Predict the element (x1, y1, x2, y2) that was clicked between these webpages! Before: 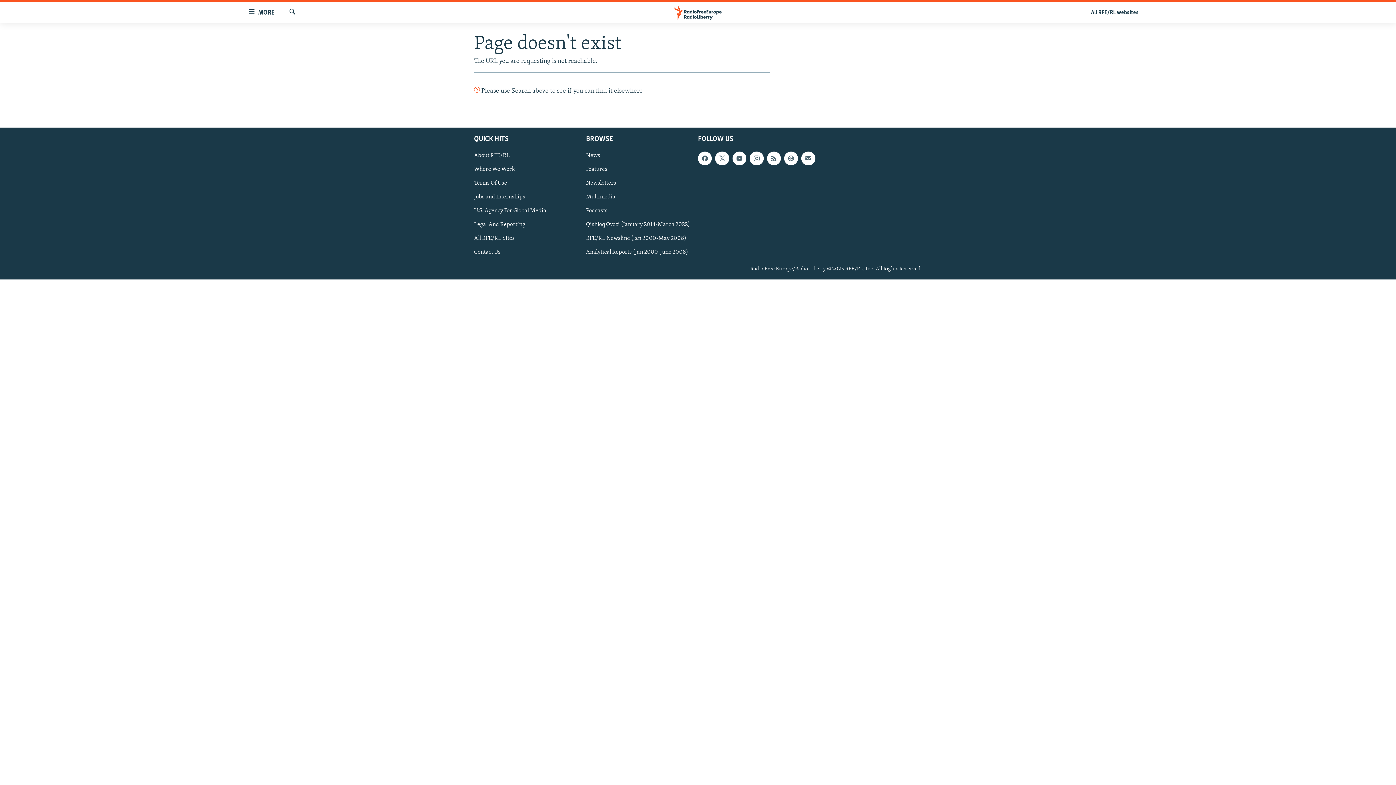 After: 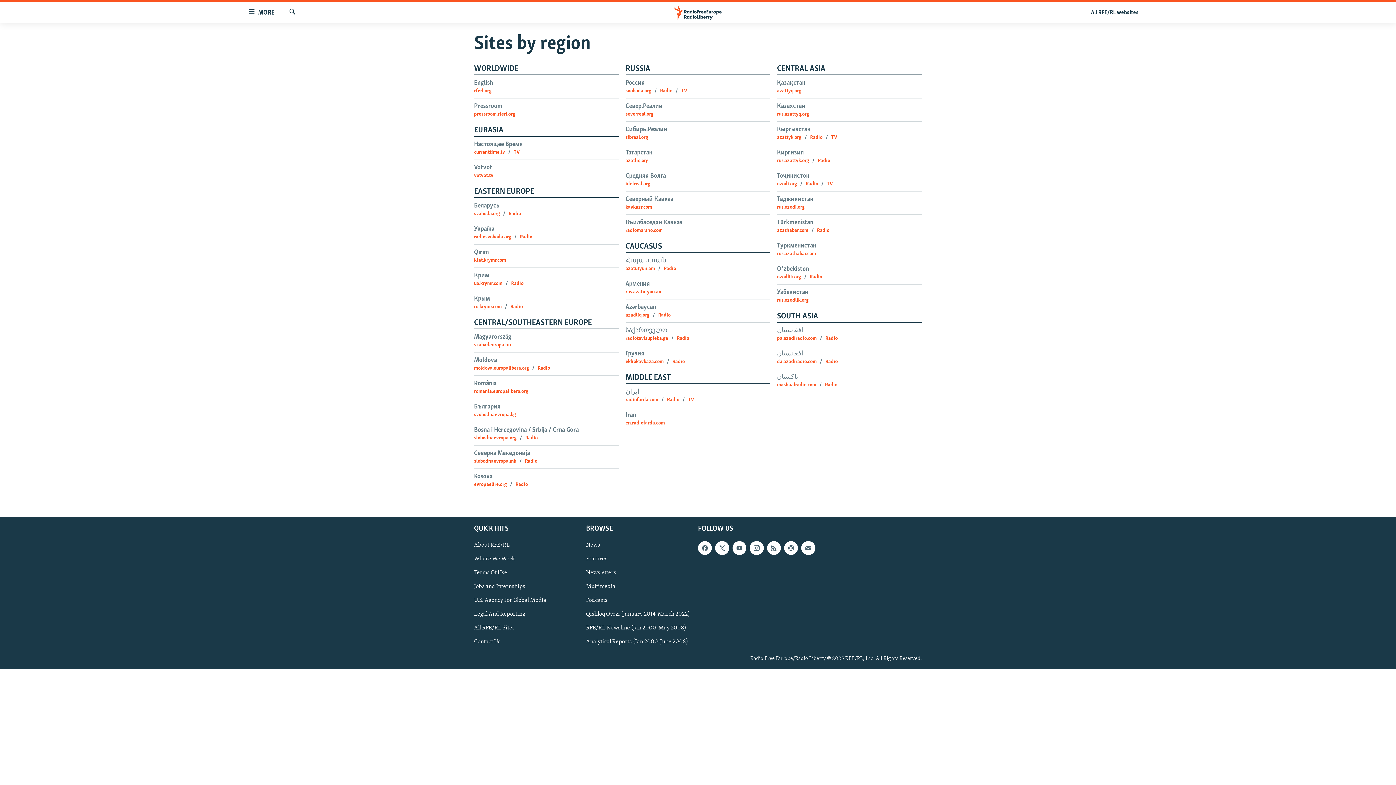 Action: label: All RFE/RL websites bbox: (1086, 7, 1143, 17)